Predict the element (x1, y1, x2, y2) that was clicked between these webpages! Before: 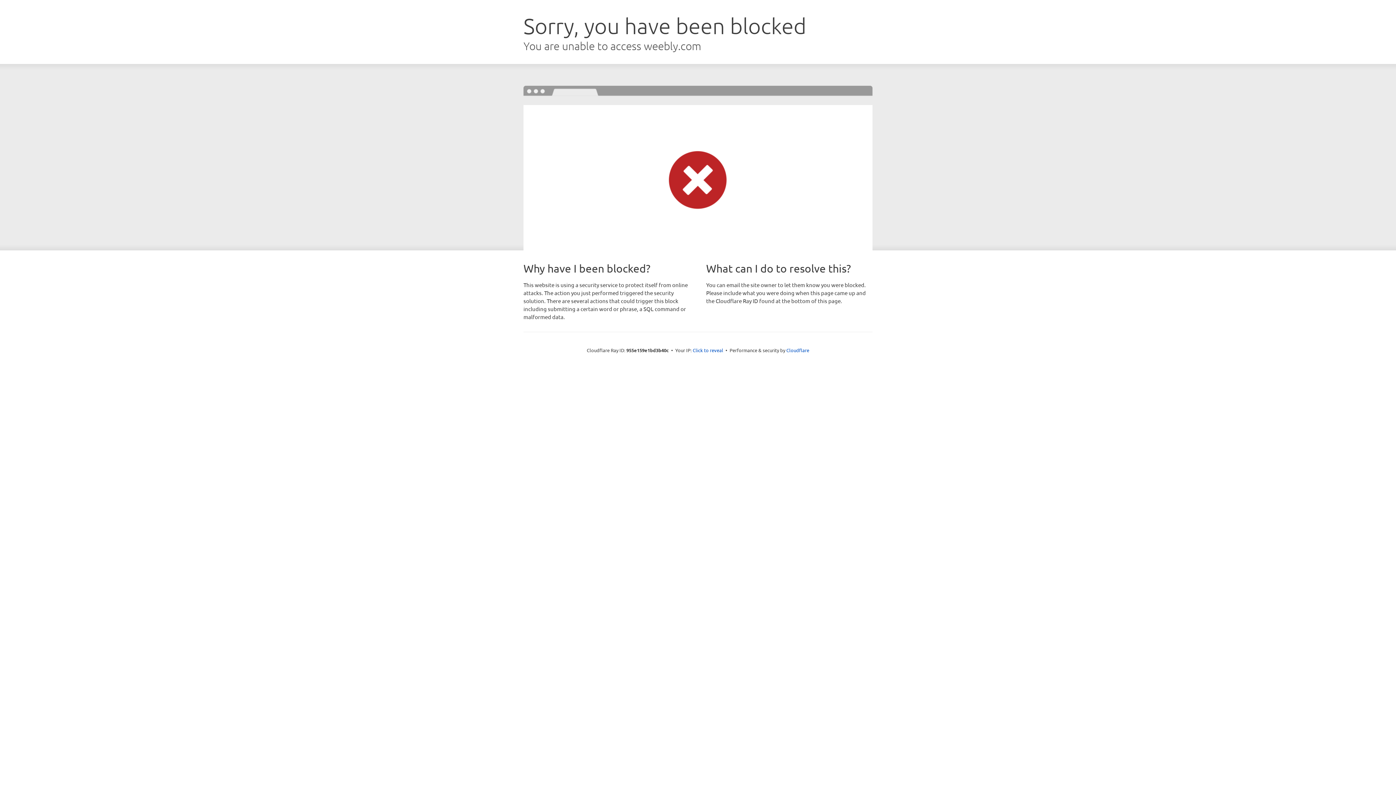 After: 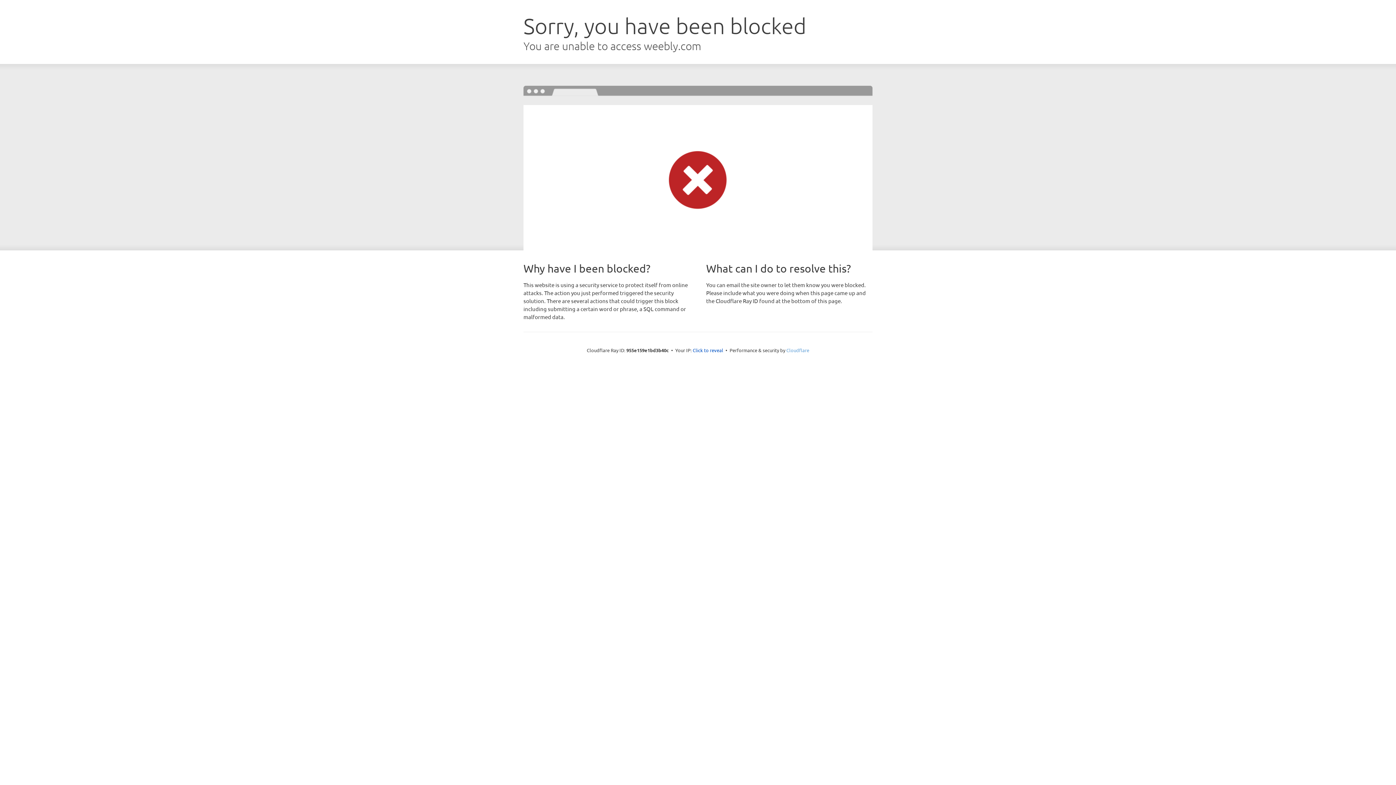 Action: label: Cloudflare bbox: (786, 347, 809, 353)